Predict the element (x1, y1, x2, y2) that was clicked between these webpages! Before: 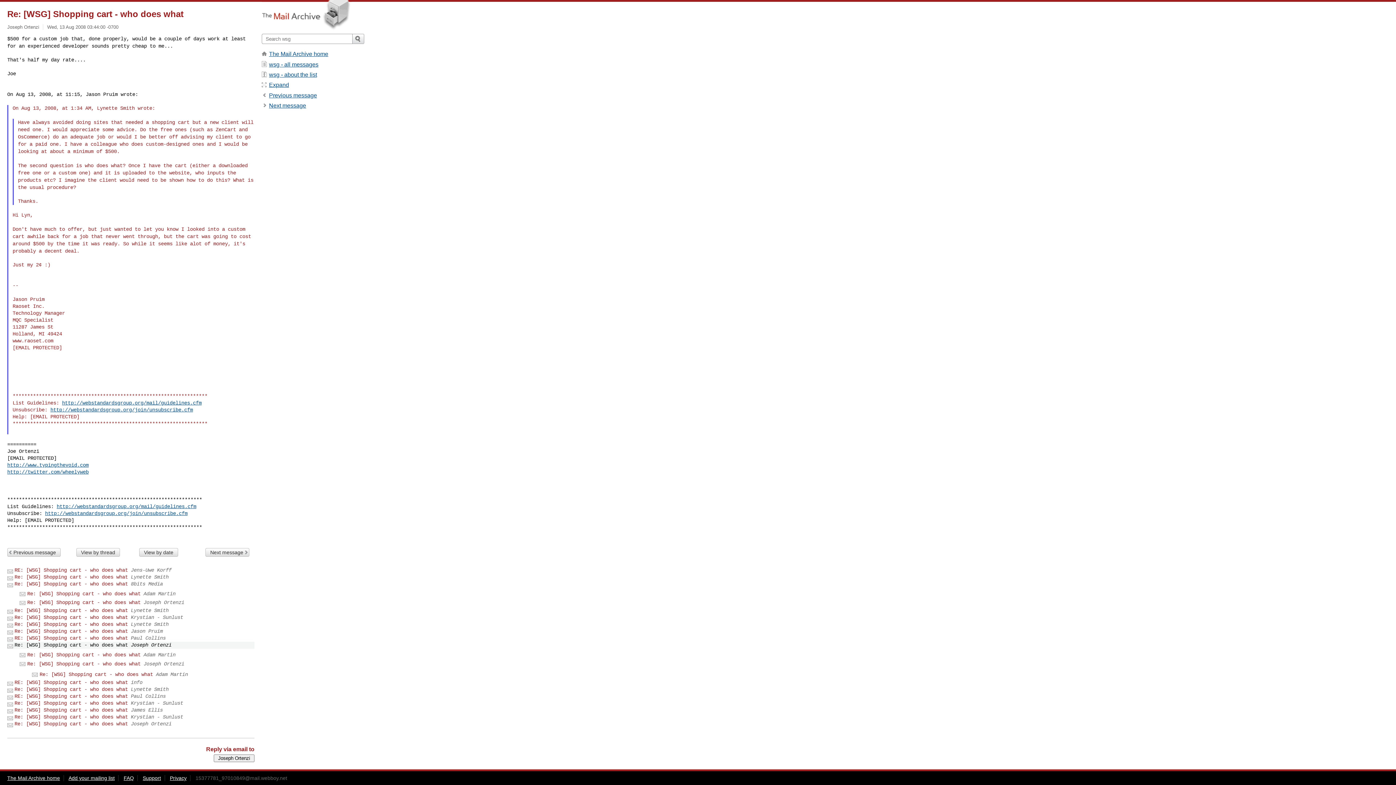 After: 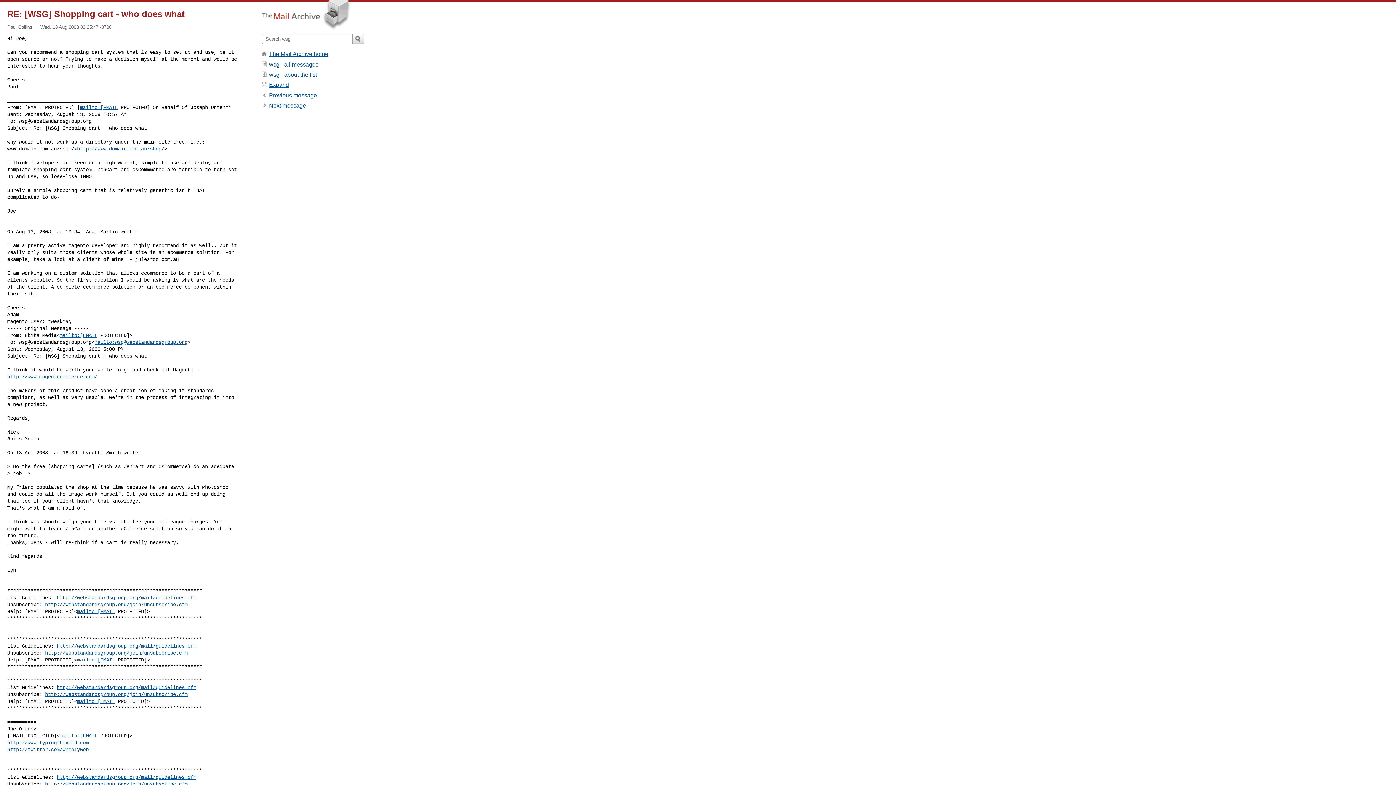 Action: bbox: (7, 548, 60, 557) label: Previous message